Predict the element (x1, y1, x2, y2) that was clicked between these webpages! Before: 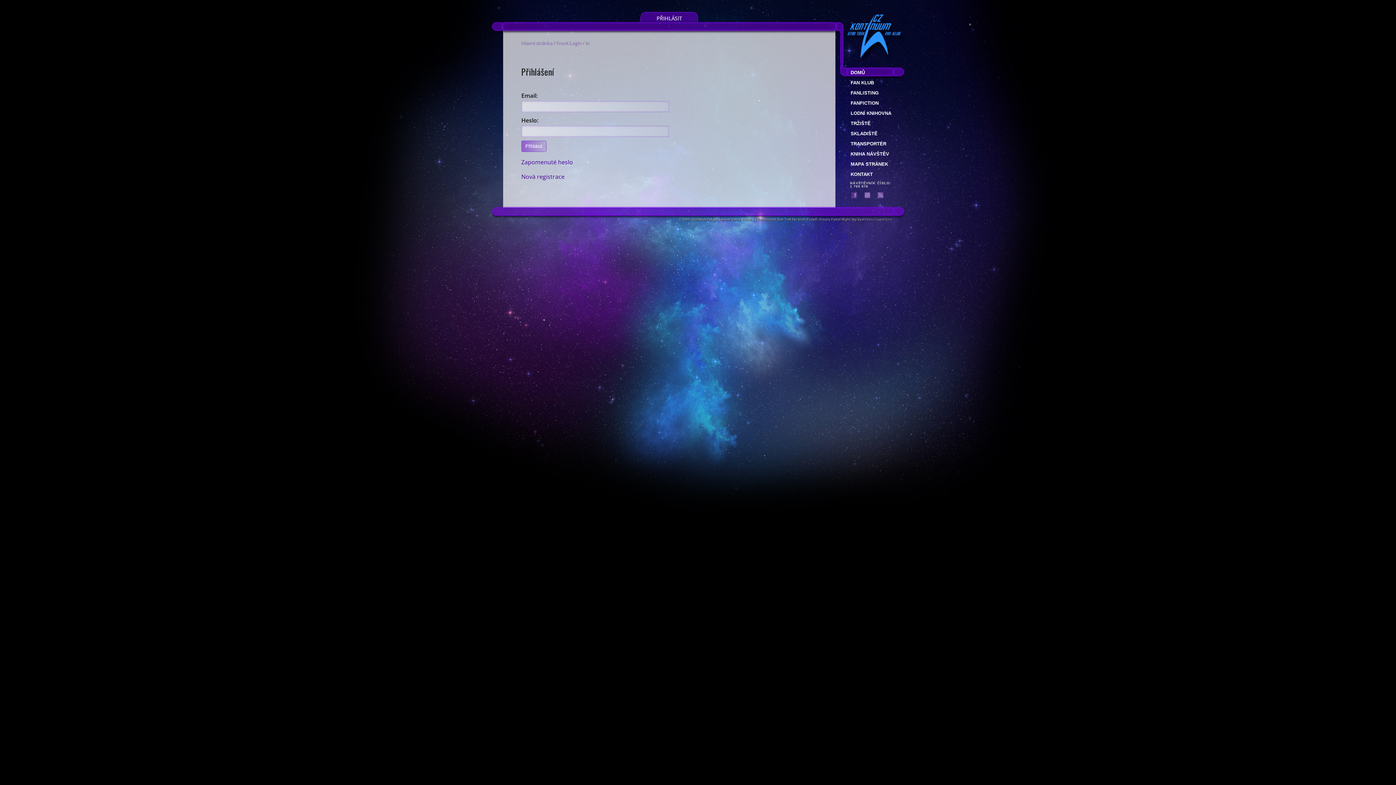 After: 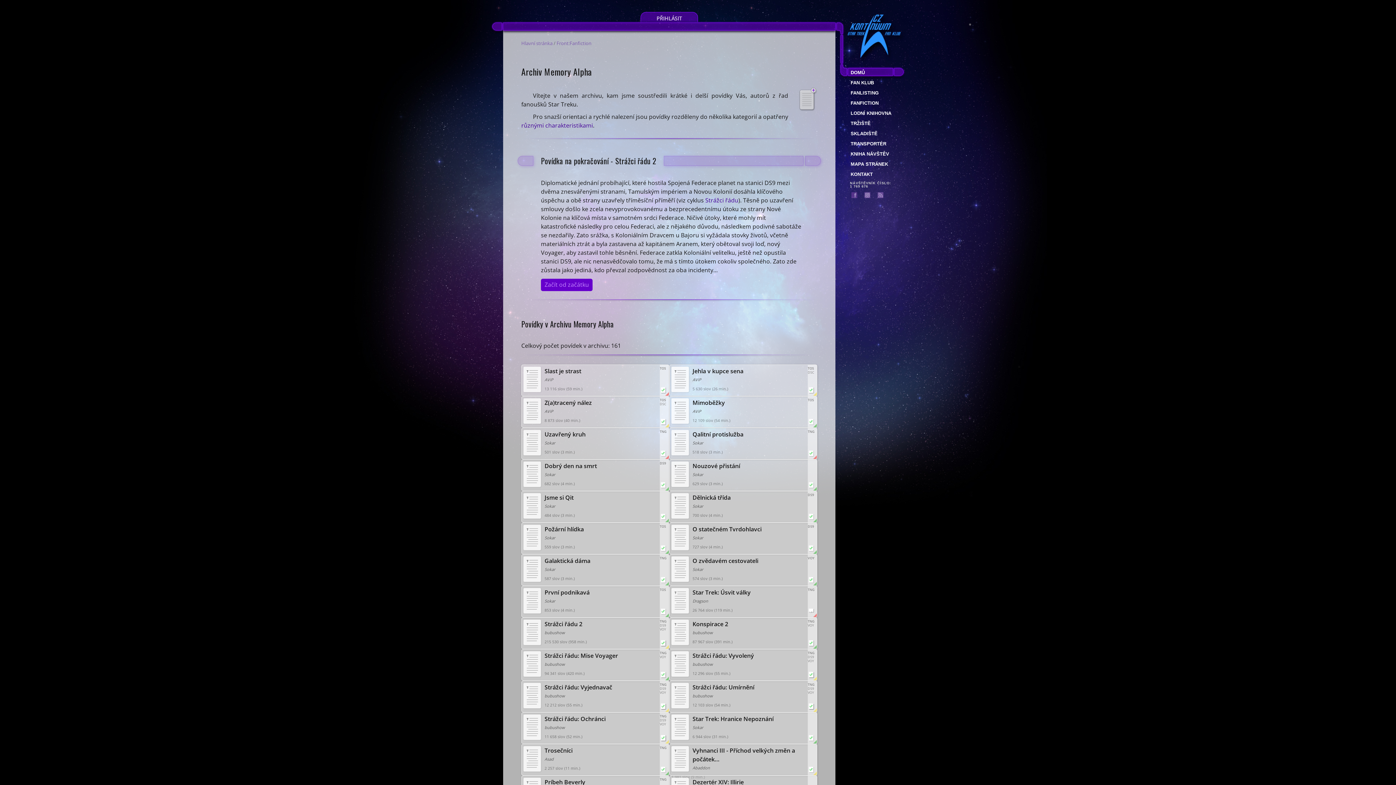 Action: label: FANFICTION bbox: (842, 98, 904, 108)